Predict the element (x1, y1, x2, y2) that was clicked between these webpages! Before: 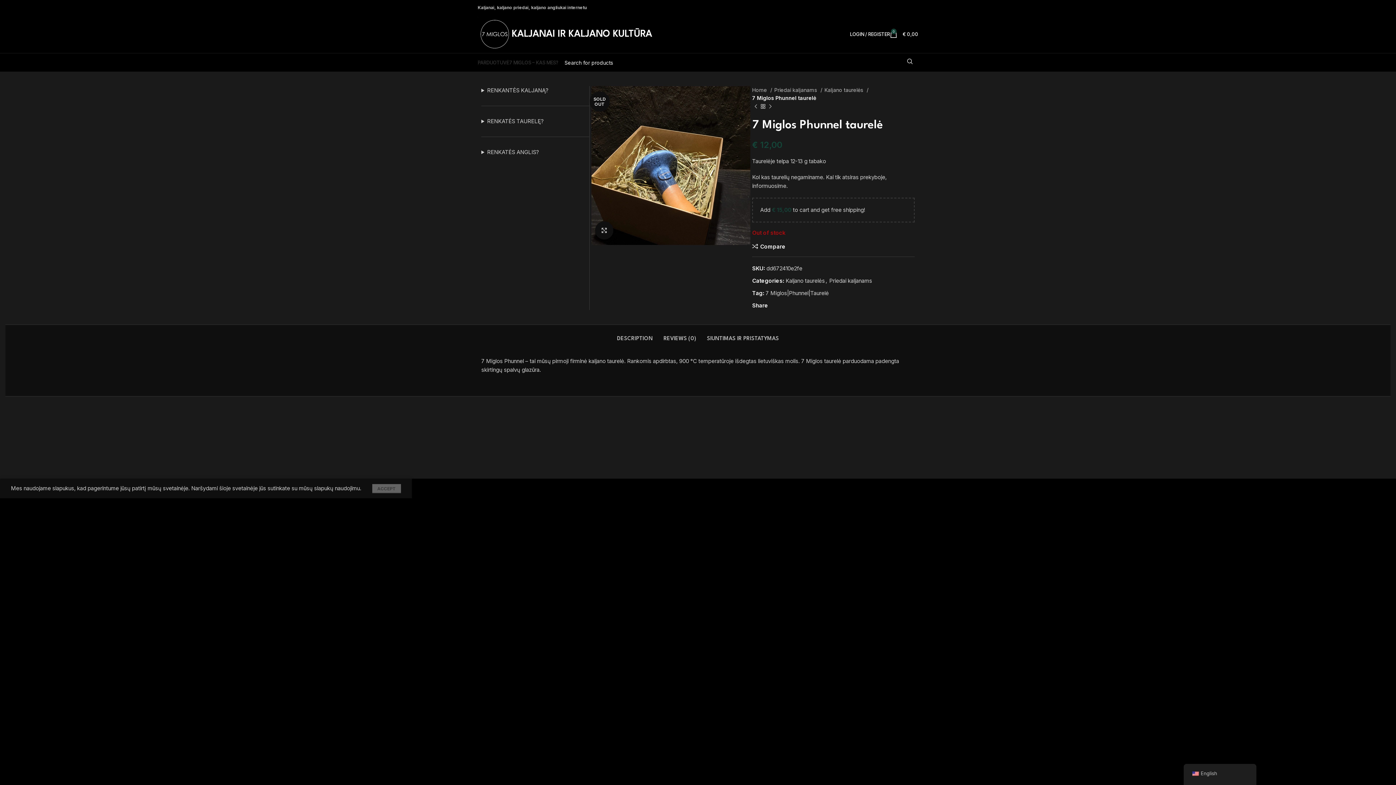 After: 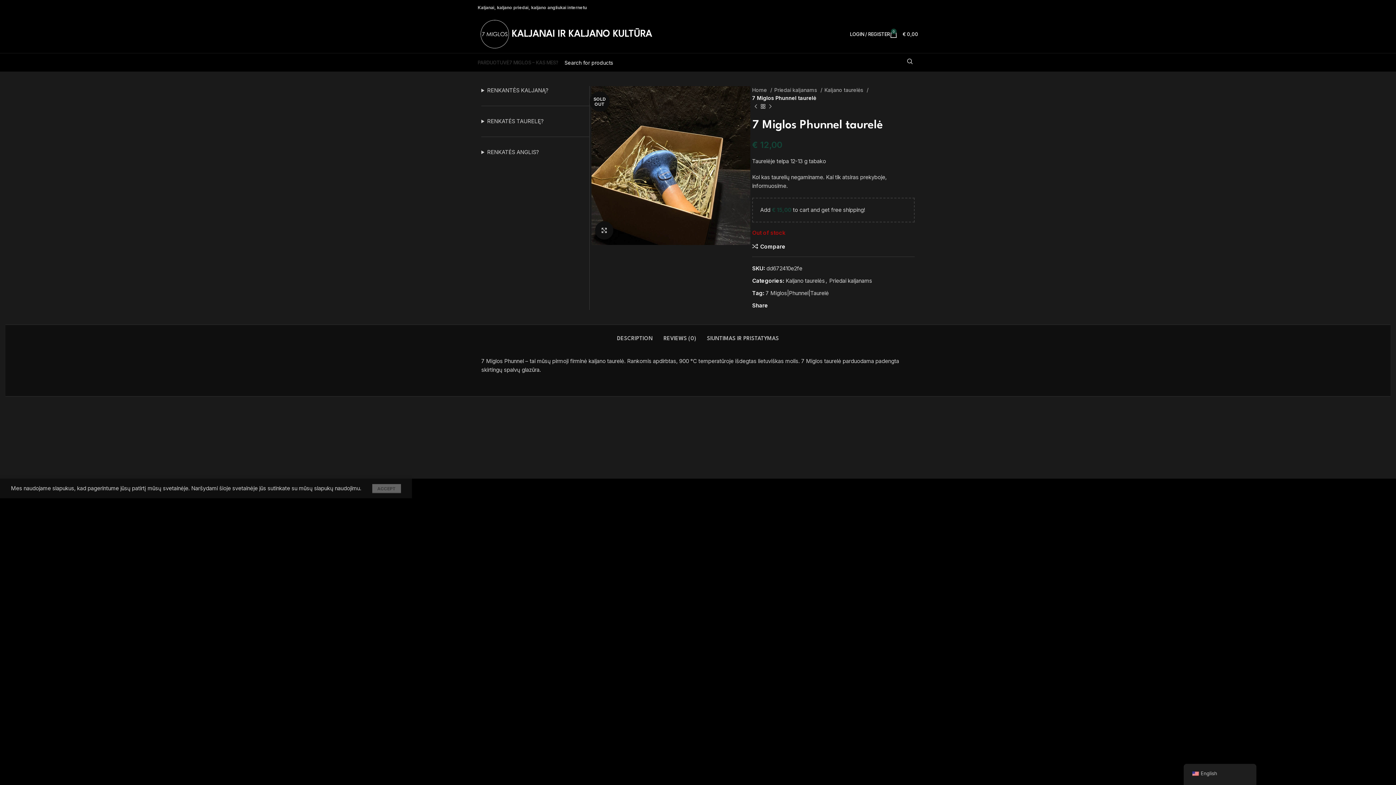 Action: label: X social link bbox: (774, 303, 778, 308)